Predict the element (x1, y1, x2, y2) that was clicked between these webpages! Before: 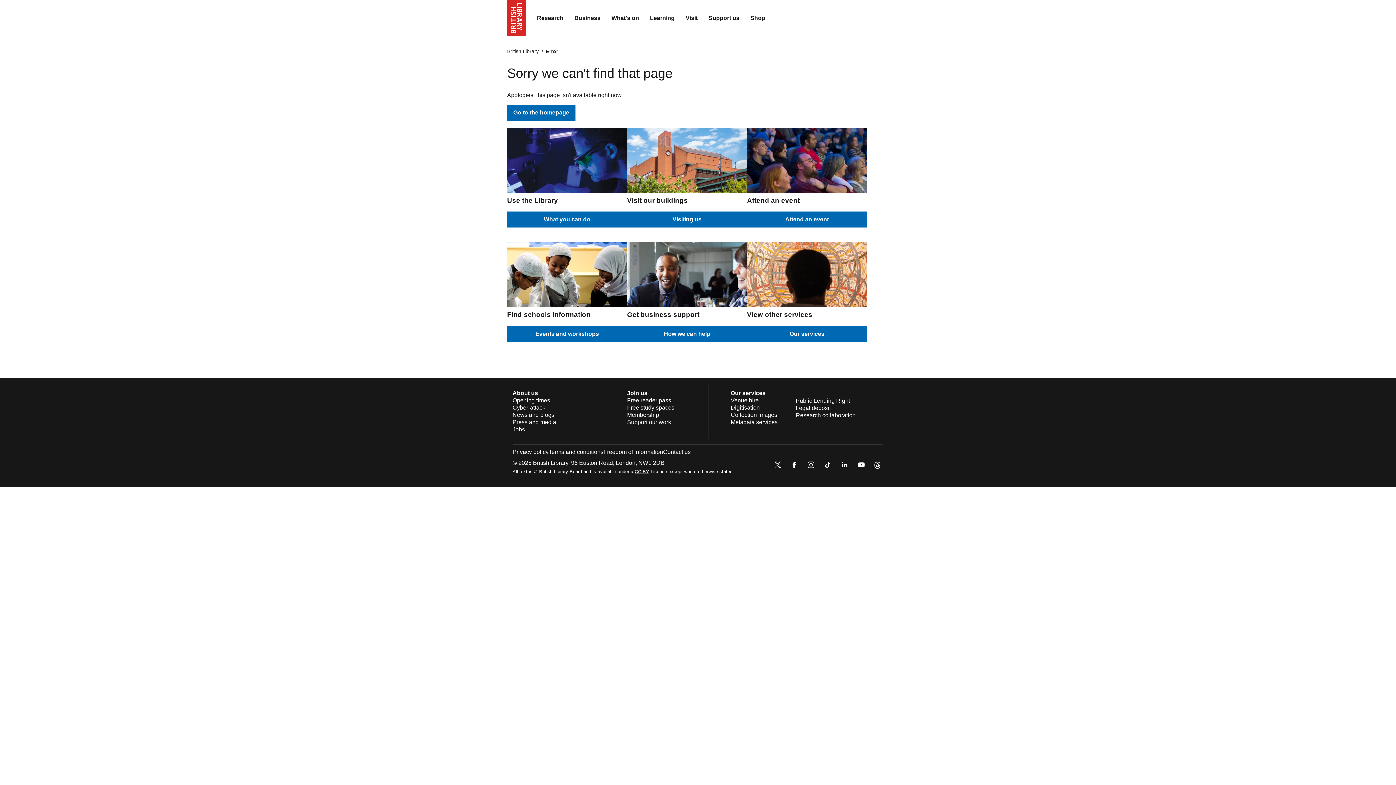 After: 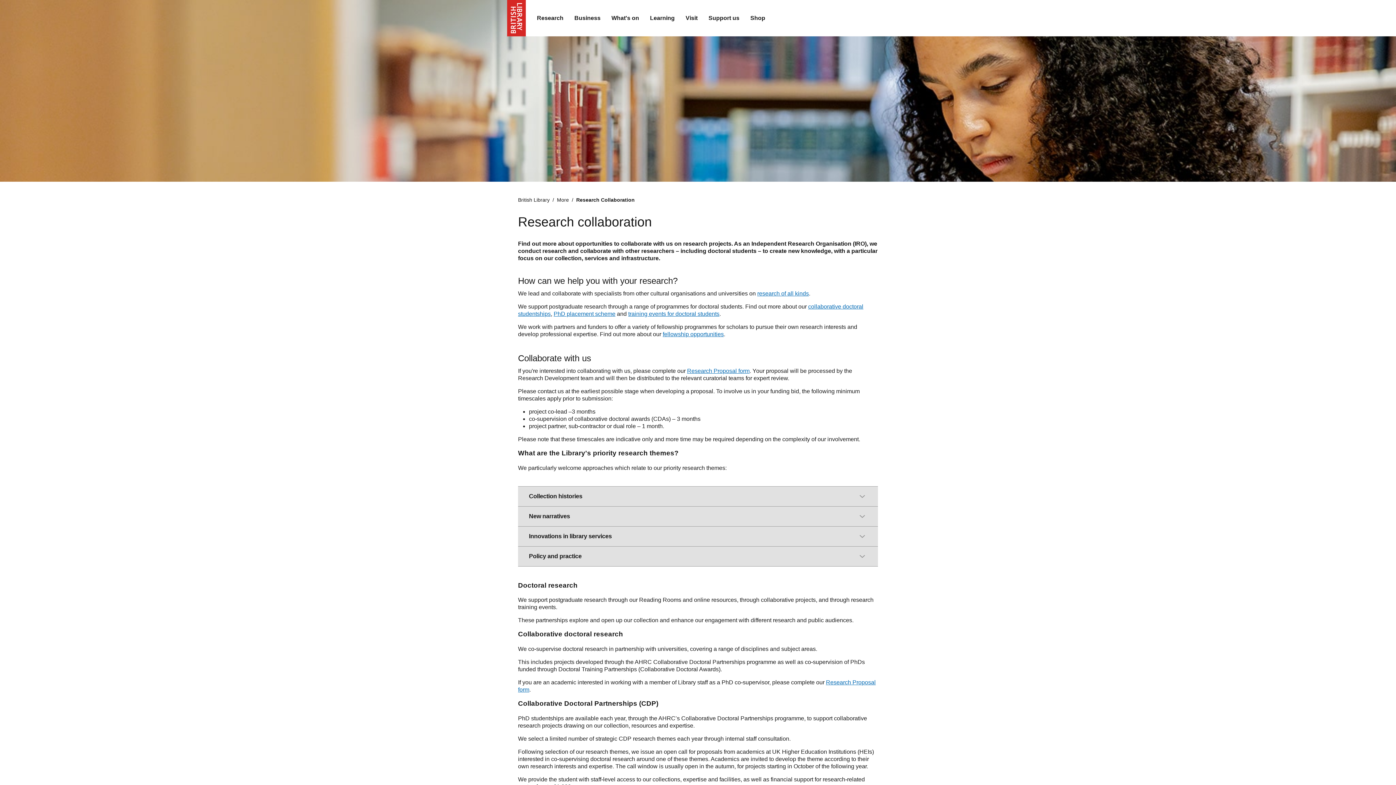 Action: bbox: (796, 412, 856, 418) label: Research collaboration